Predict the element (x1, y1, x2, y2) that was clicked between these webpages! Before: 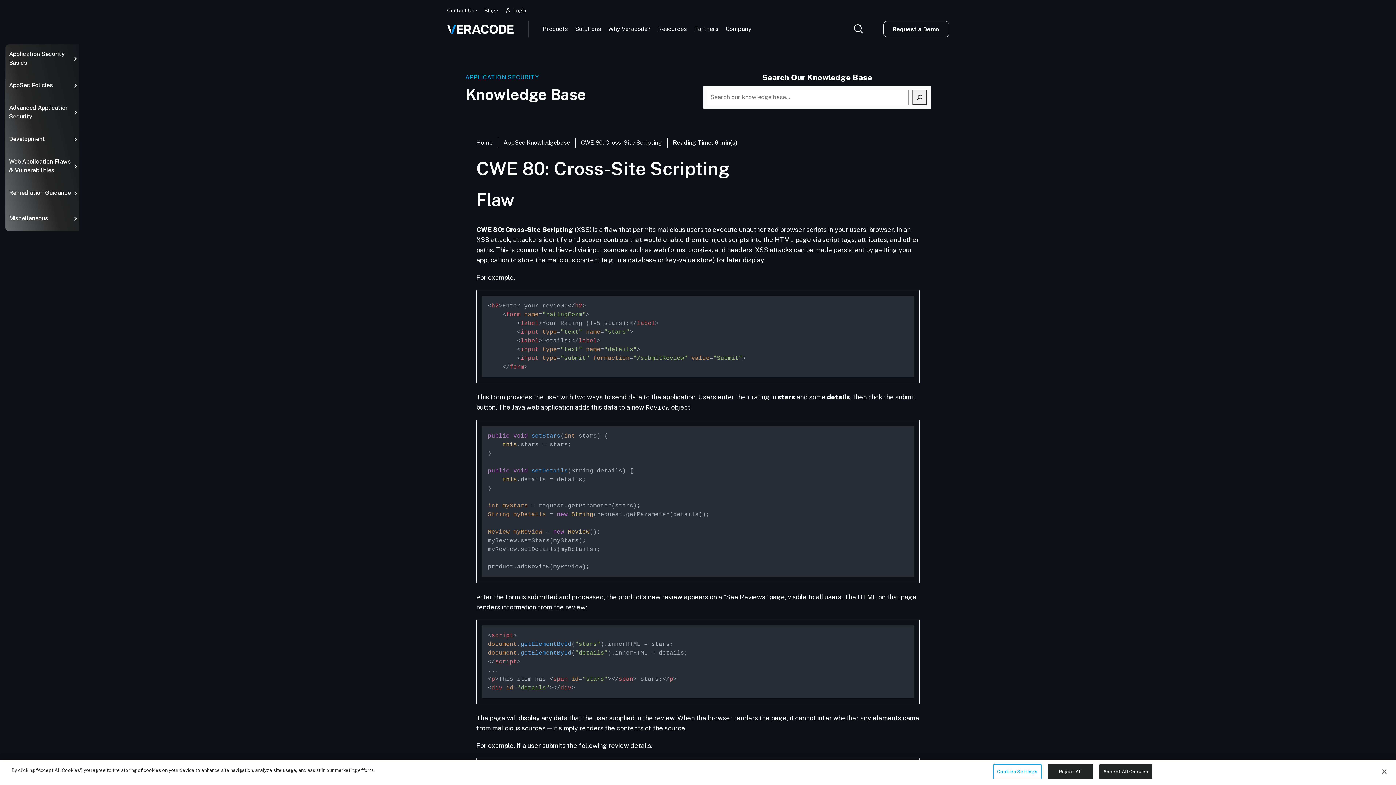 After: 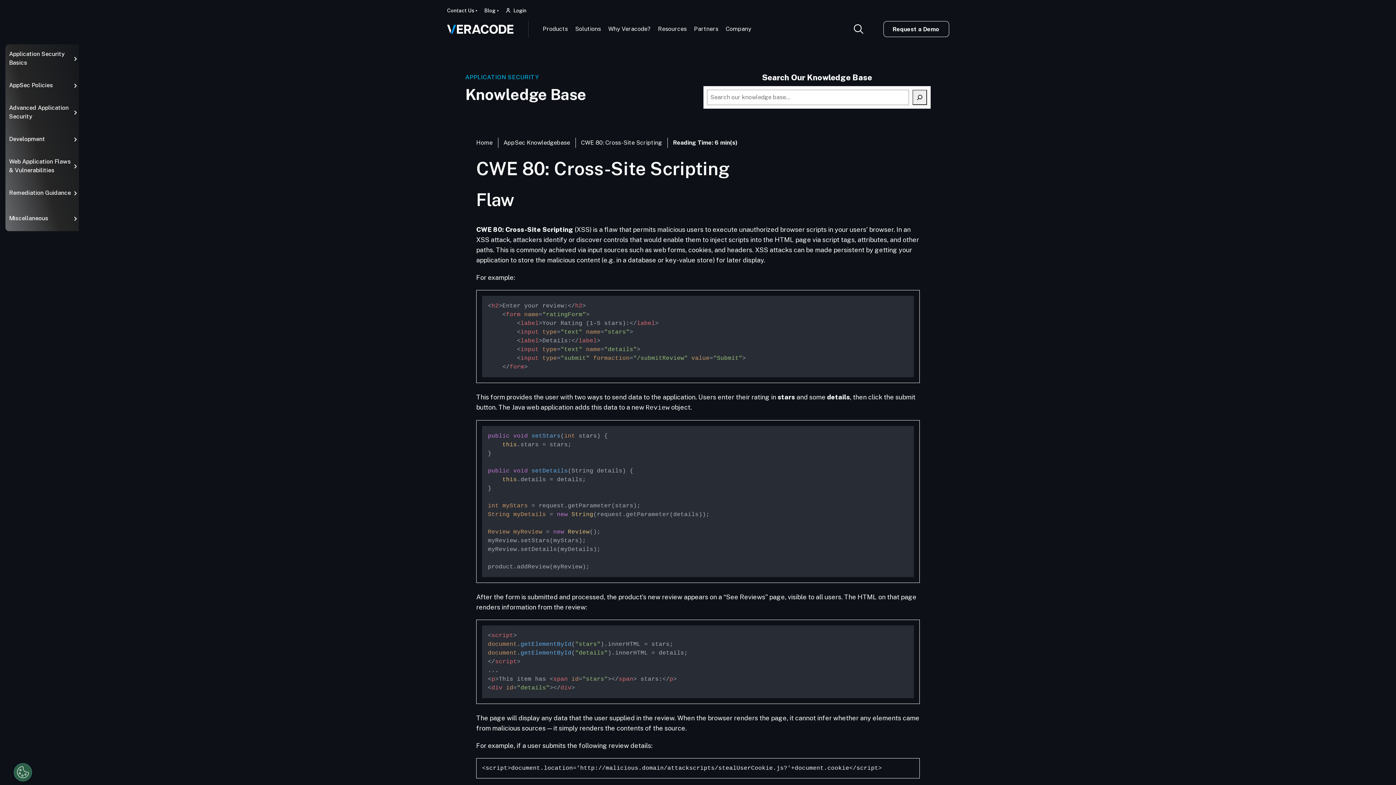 Action: bbox: (1047, 764, 1093, 779) label: Reject All